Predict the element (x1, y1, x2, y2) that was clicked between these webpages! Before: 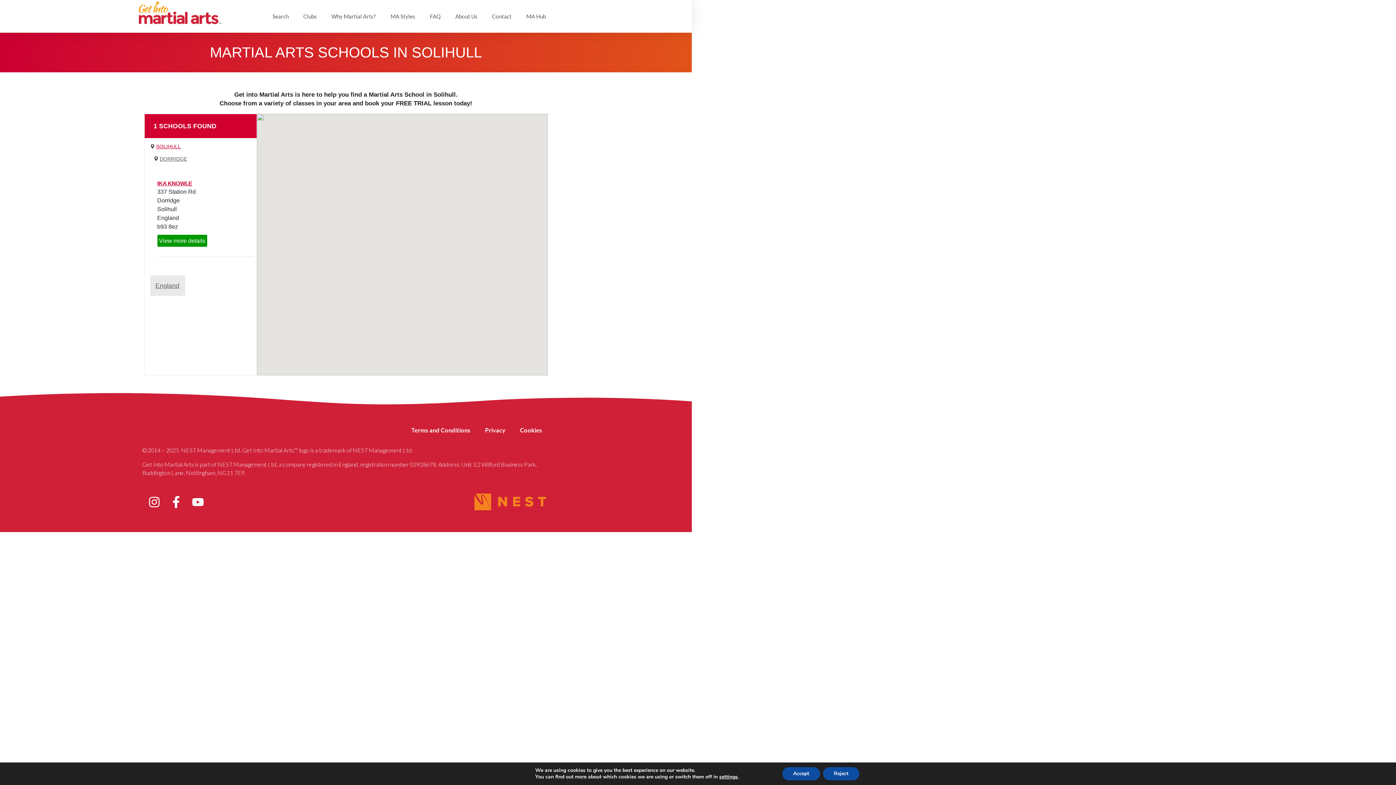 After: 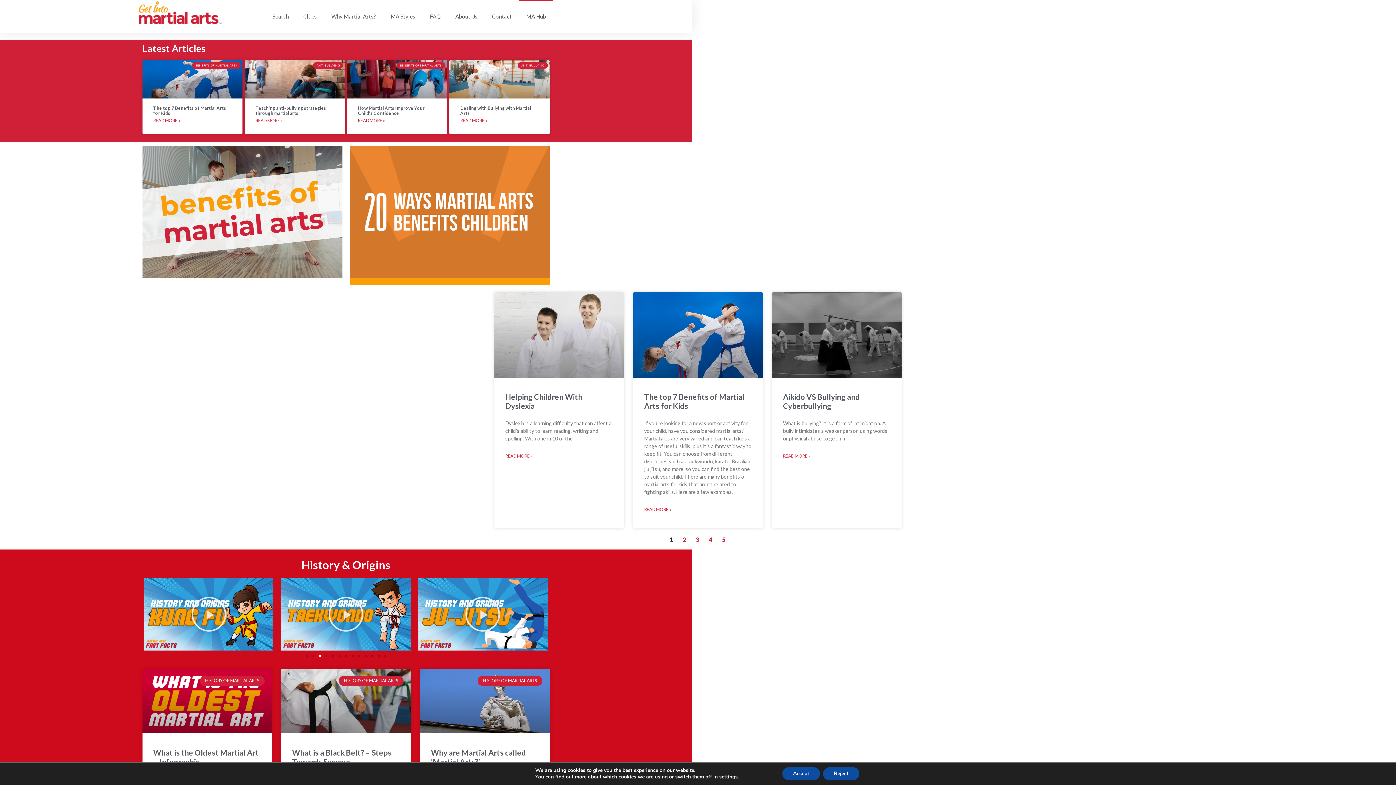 Action: bbox: (519, 0, 553, 32) label: MA Hub